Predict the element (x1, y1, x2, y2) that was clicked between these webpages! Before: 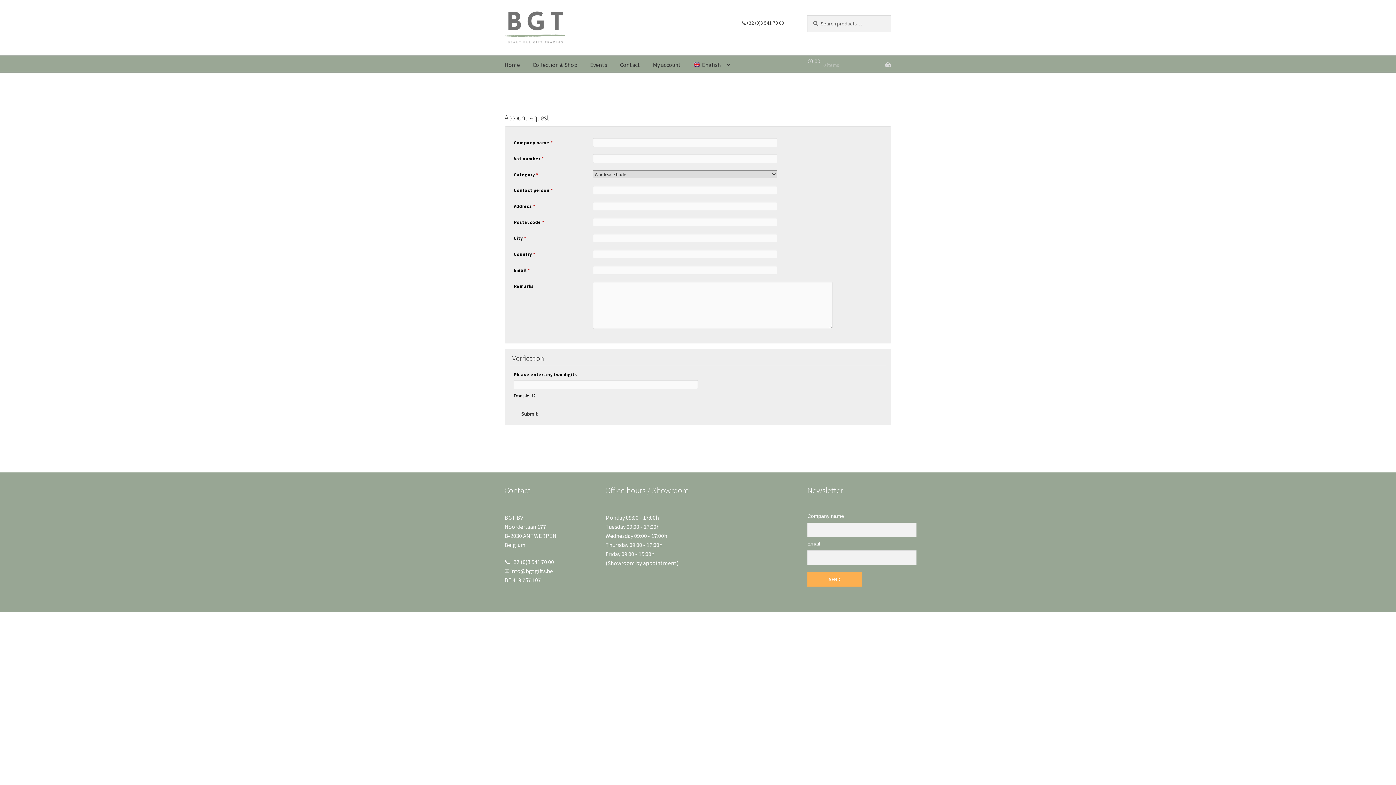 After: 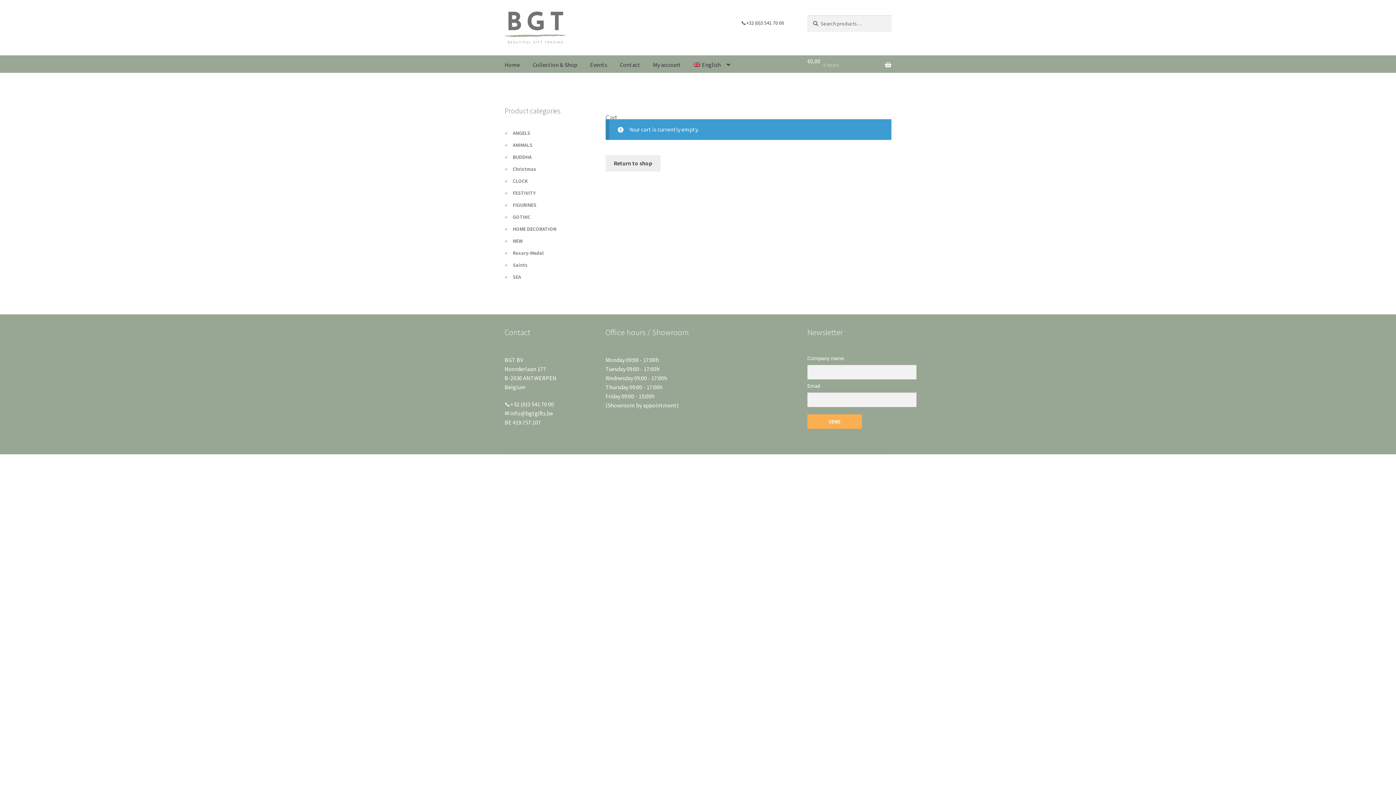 Action: bbox: (807, 50, 891, 78) label: €0,00 0 items